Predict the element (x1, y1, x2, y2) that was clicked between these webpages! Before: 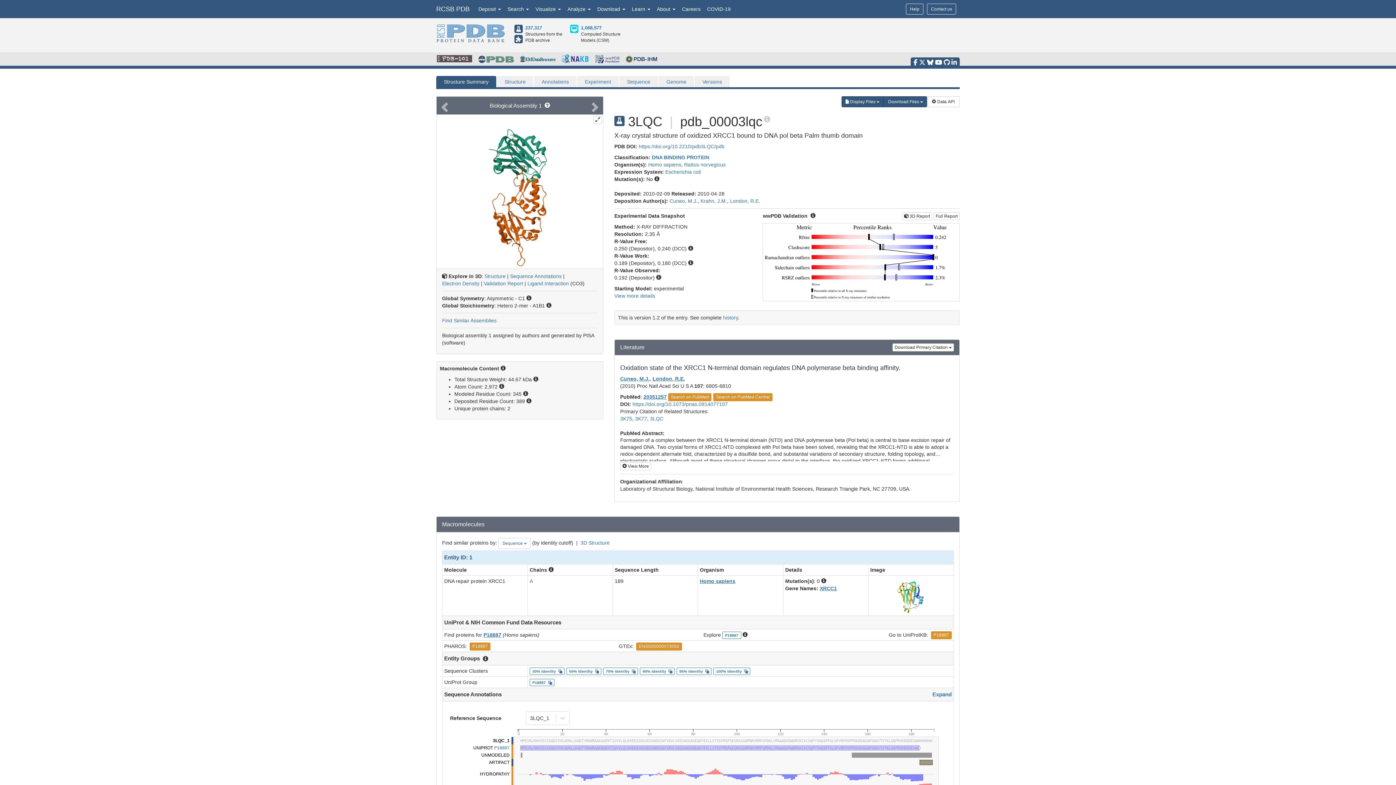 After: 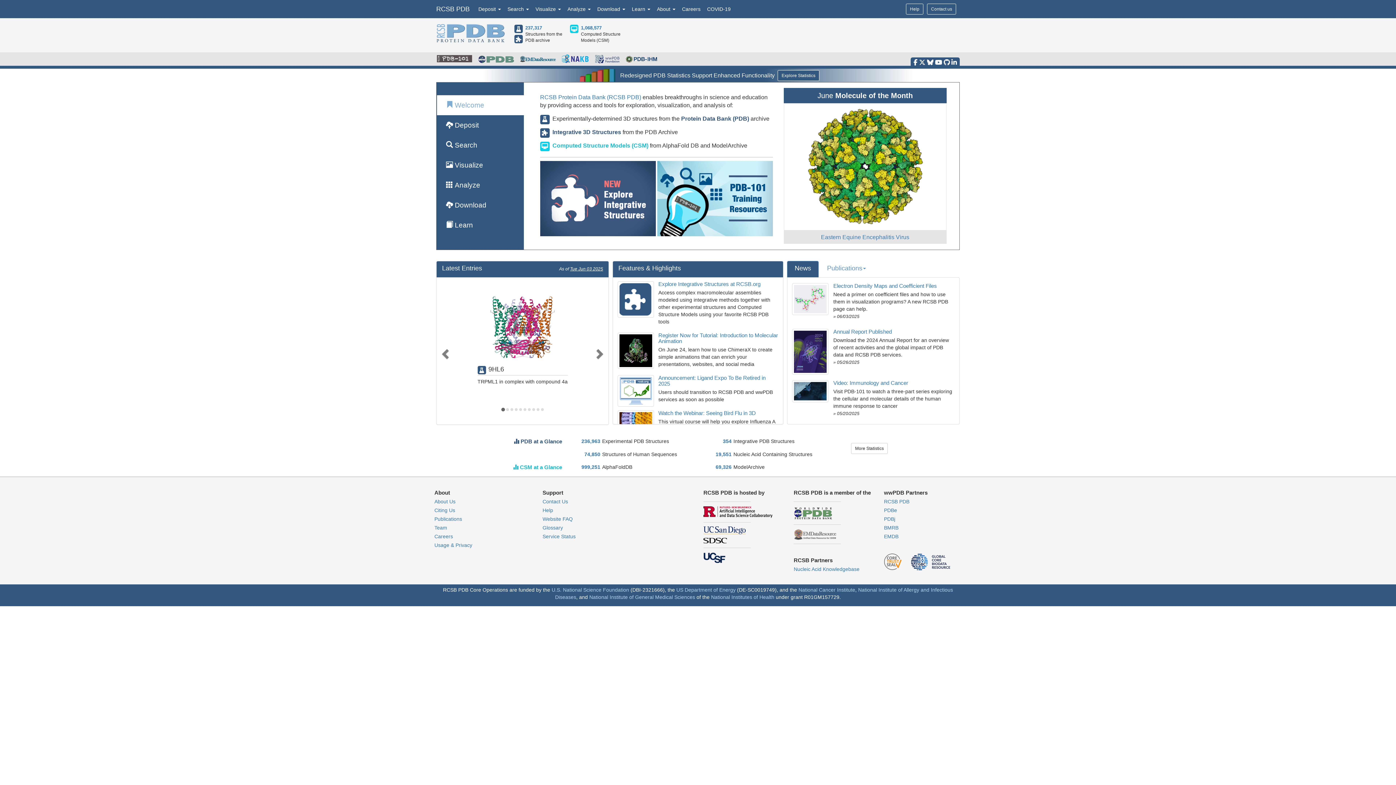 Action: label: RCSB PDB bbox: (430, 0, 475, 18)